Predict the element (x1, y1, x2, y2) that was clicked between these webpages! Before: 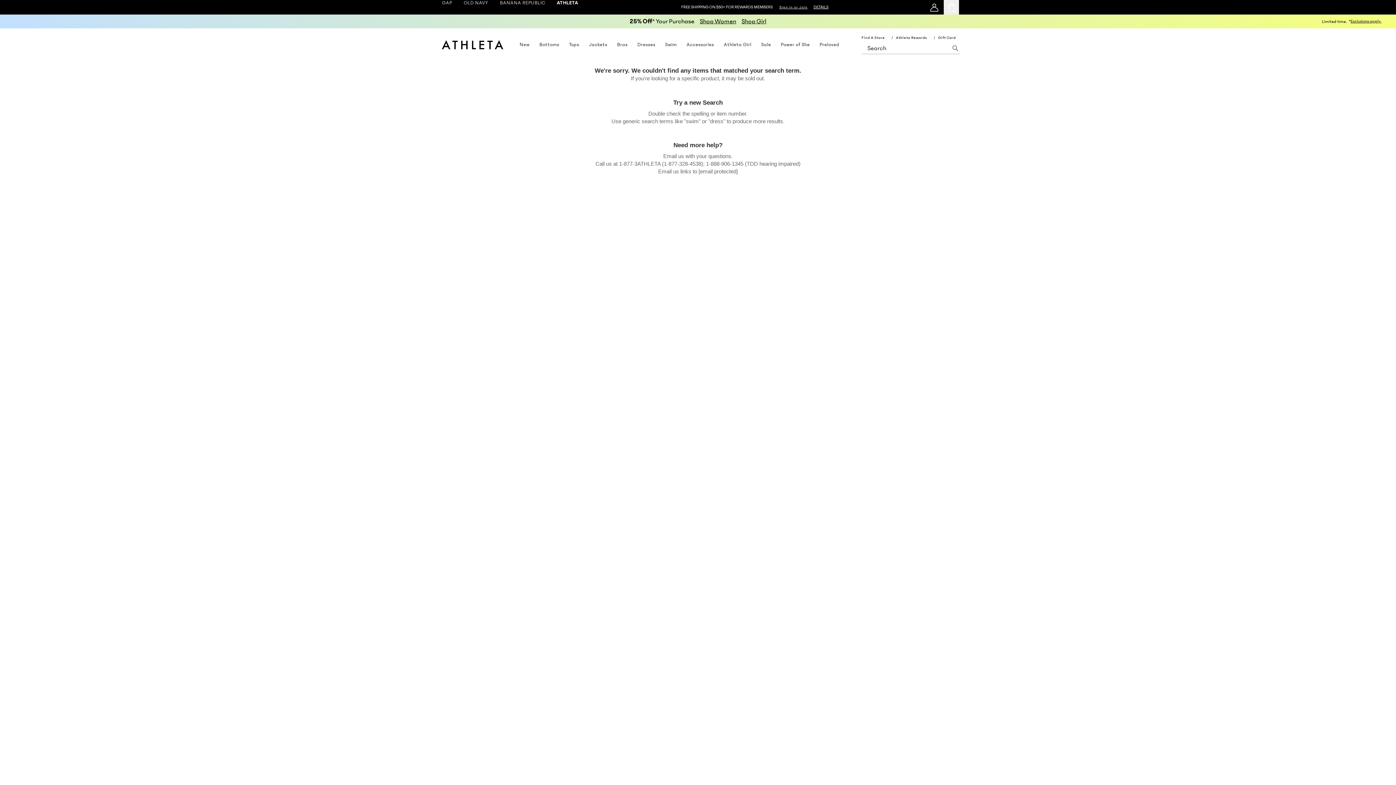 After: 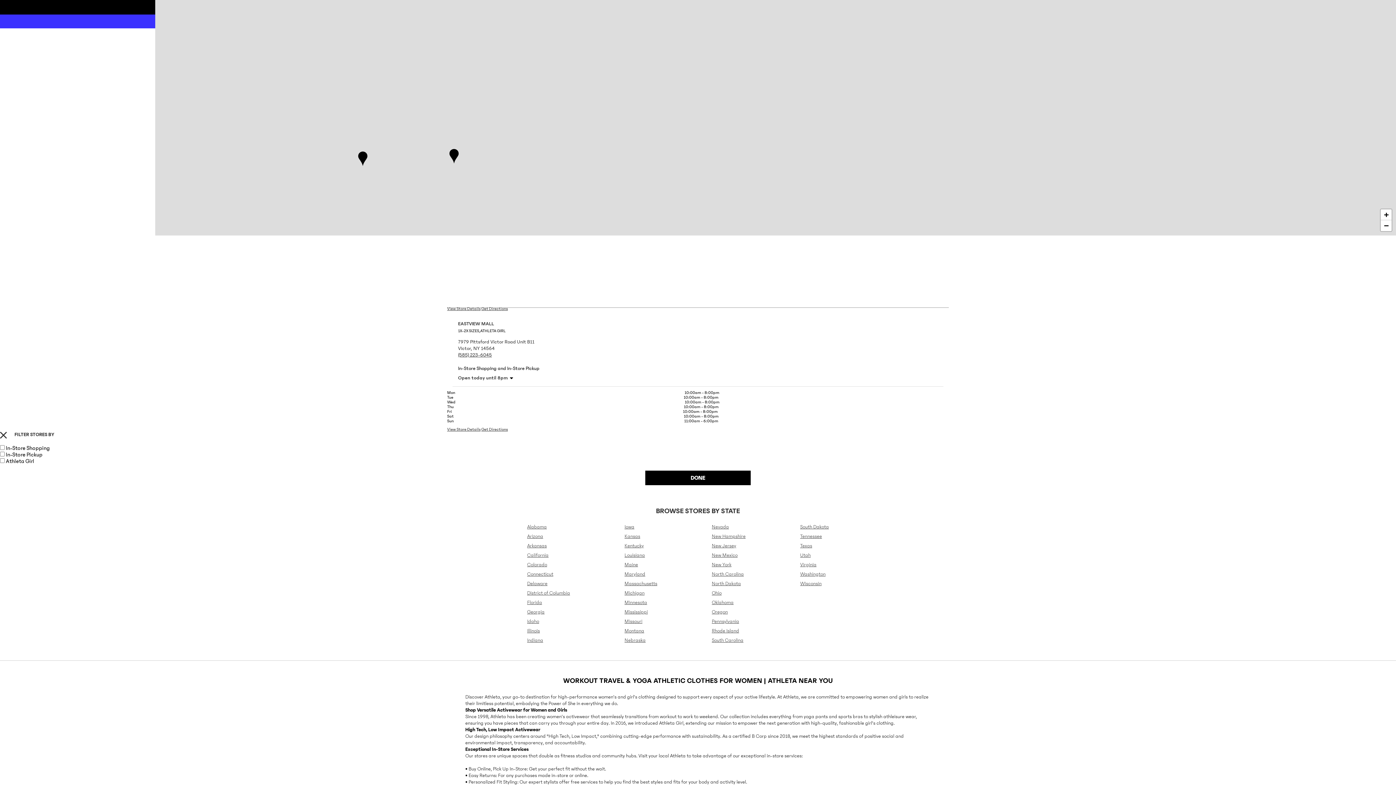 Action: label: Find A Store bbox: (861, 35, 889, 39)